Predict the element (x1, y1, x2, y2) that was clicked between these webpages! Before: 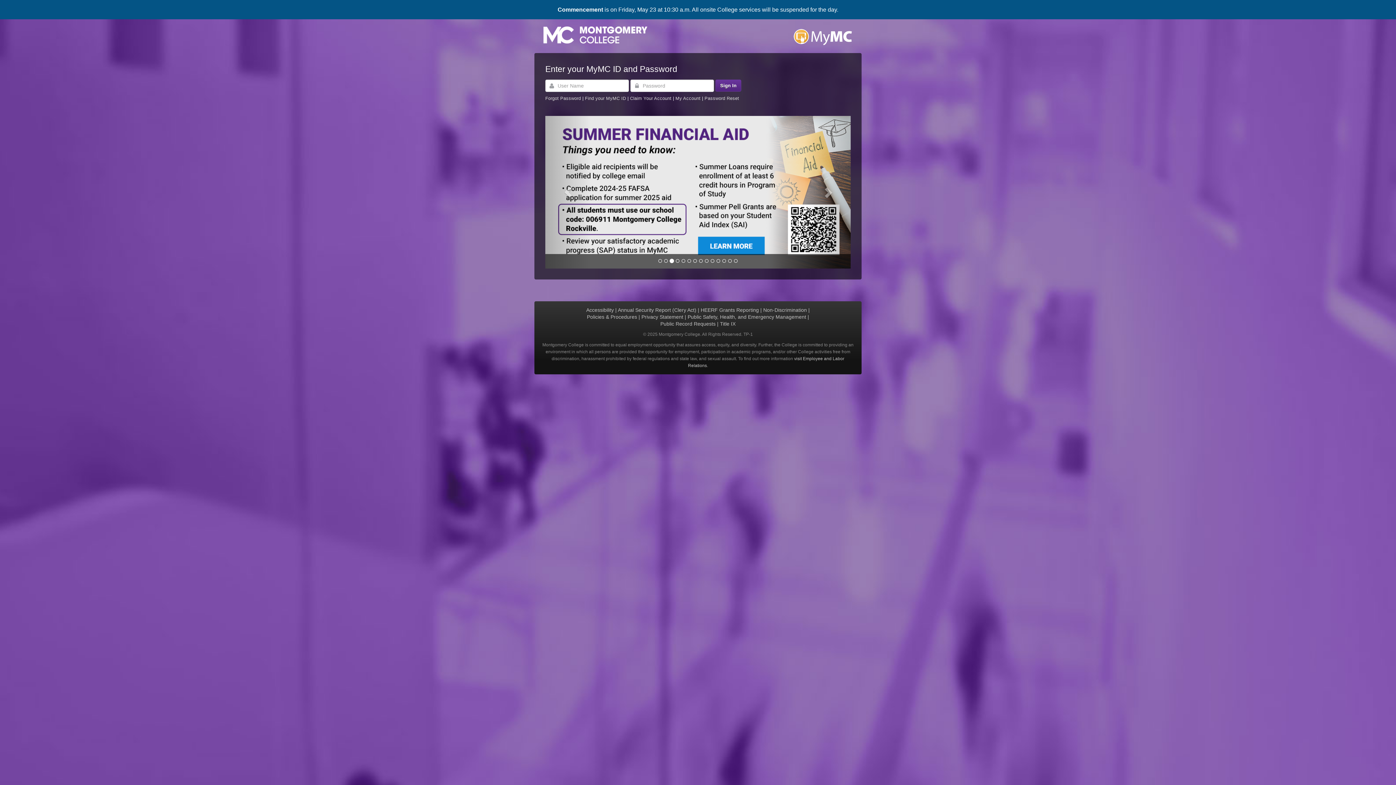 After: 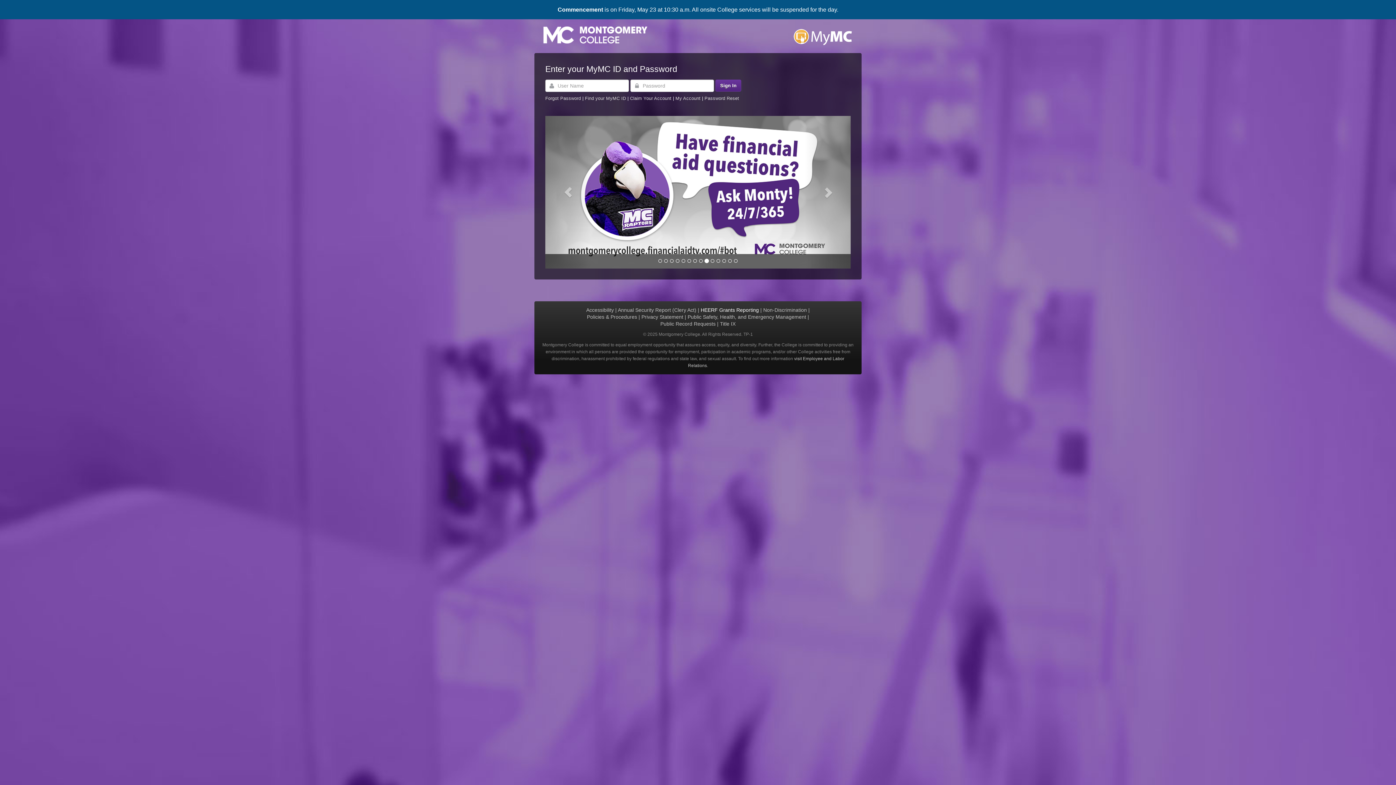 Action: label: HEERF Grants Reporting bbox: (700, 307, 759, 313)